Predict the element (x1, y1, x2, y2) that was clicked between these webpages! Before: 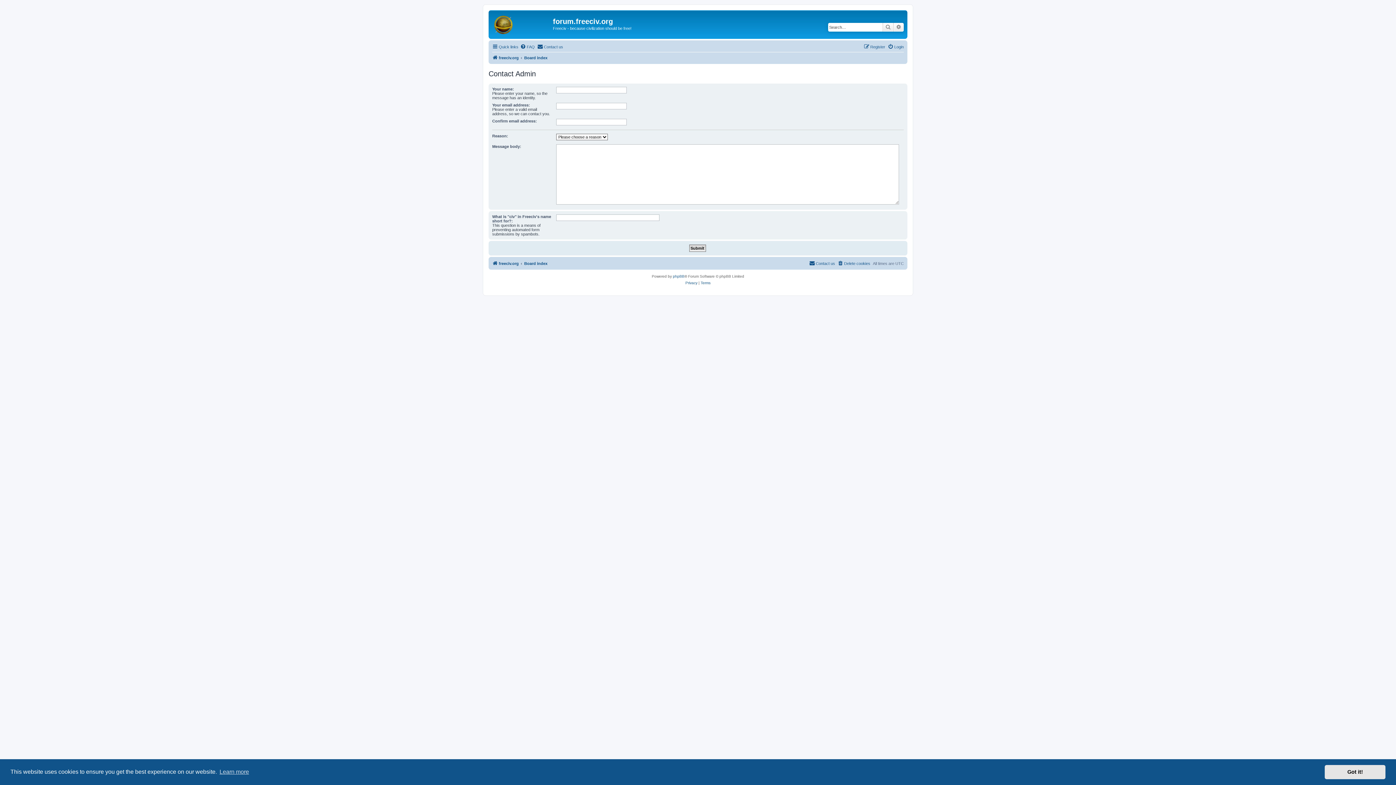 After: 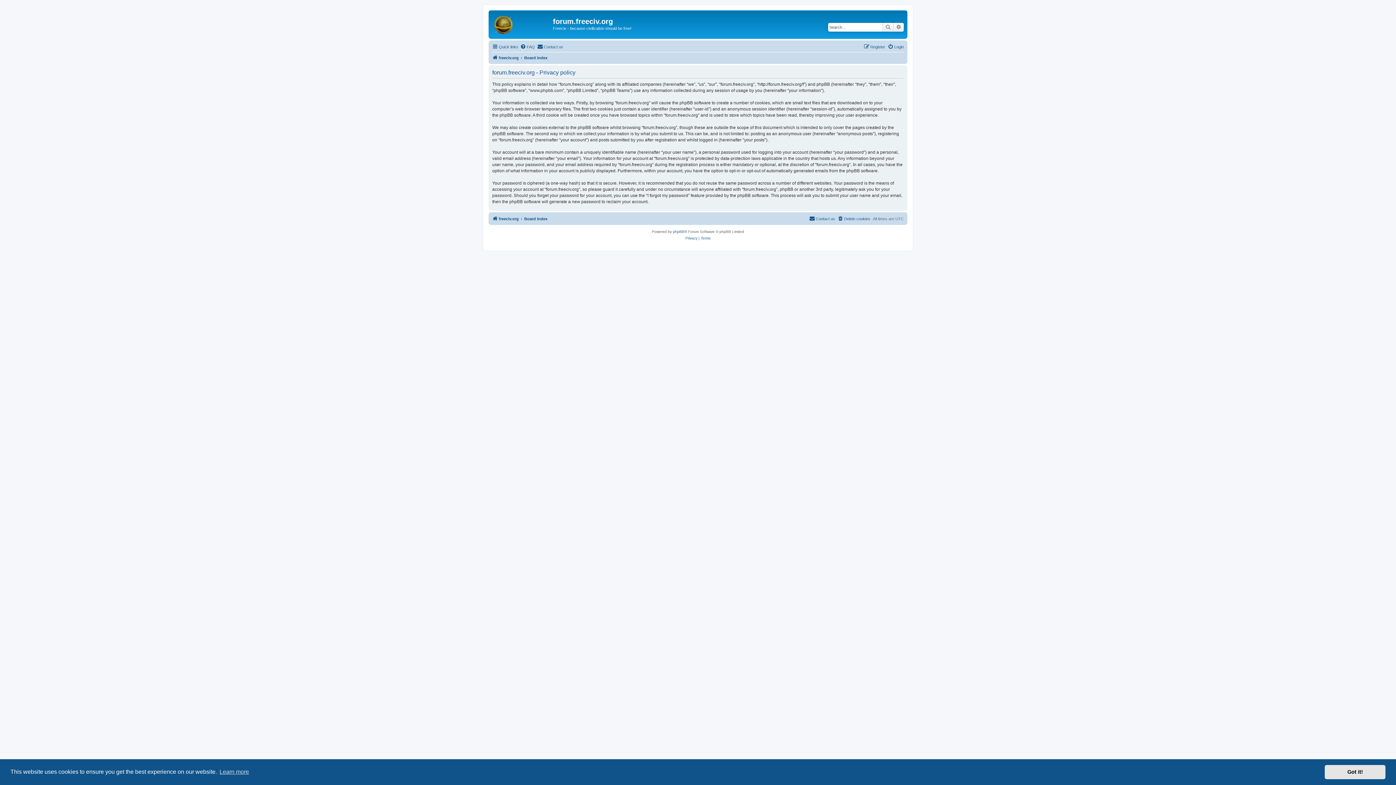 Action: label: Privacy bbox: (685, 279, 697, 286)